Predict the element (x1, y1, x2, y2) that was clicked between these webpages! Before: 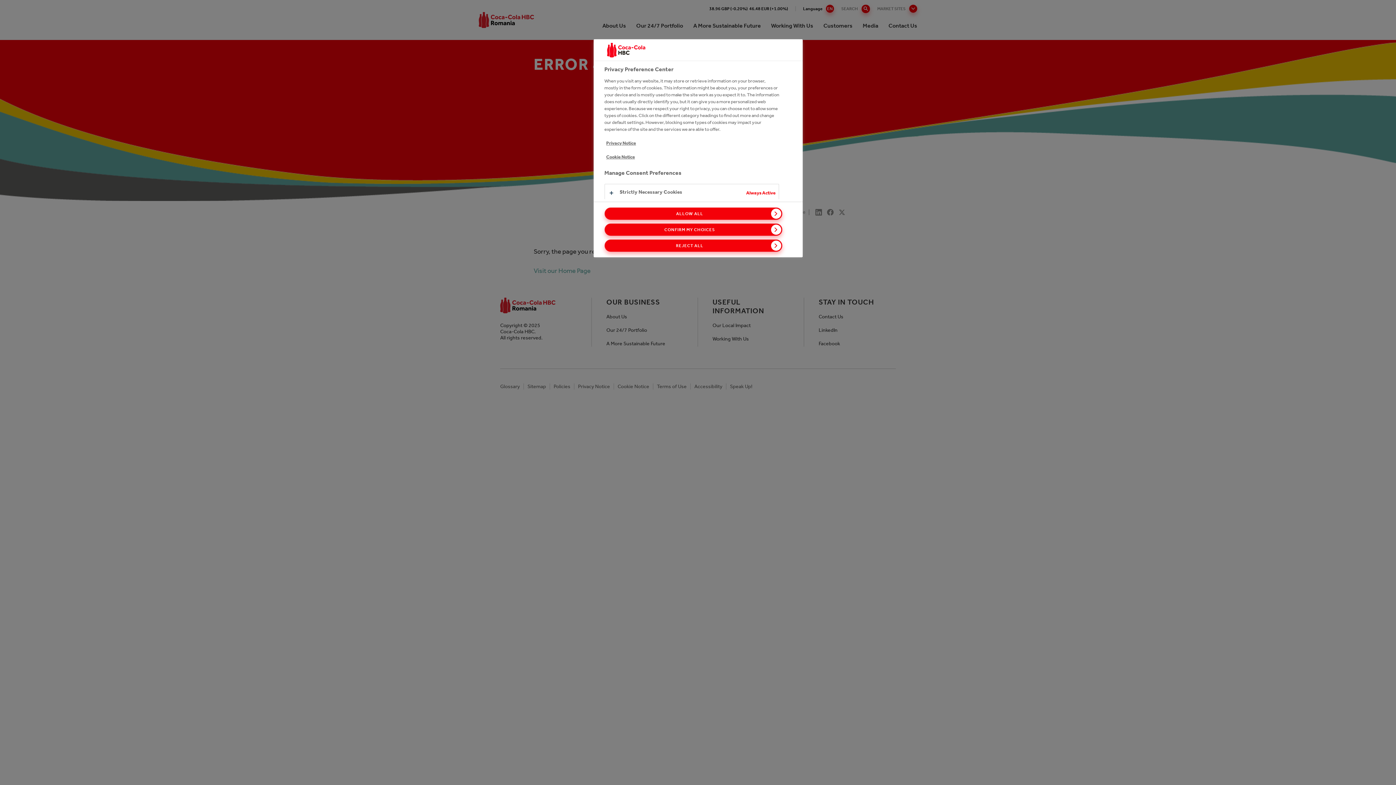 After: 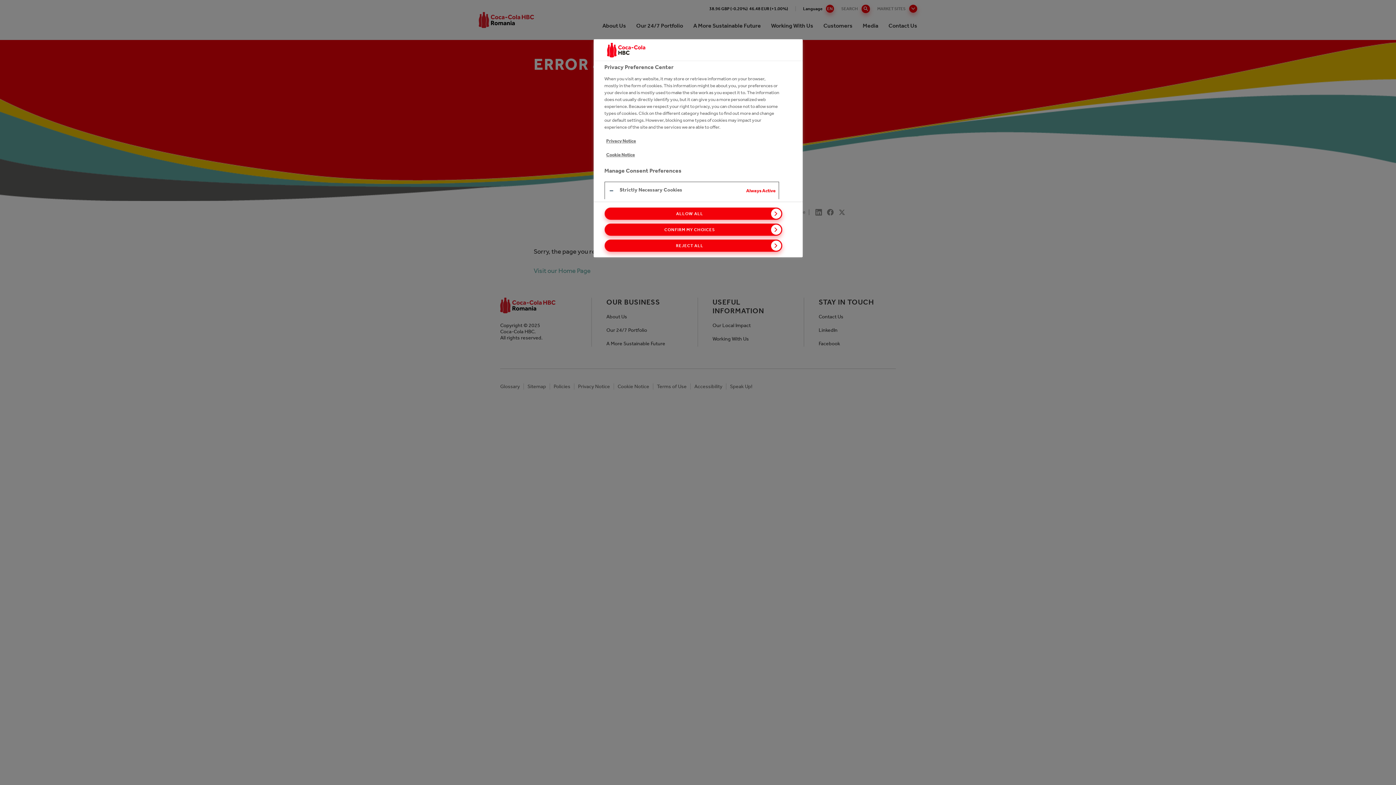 Action: bbox: (604, 184, 778, 201)